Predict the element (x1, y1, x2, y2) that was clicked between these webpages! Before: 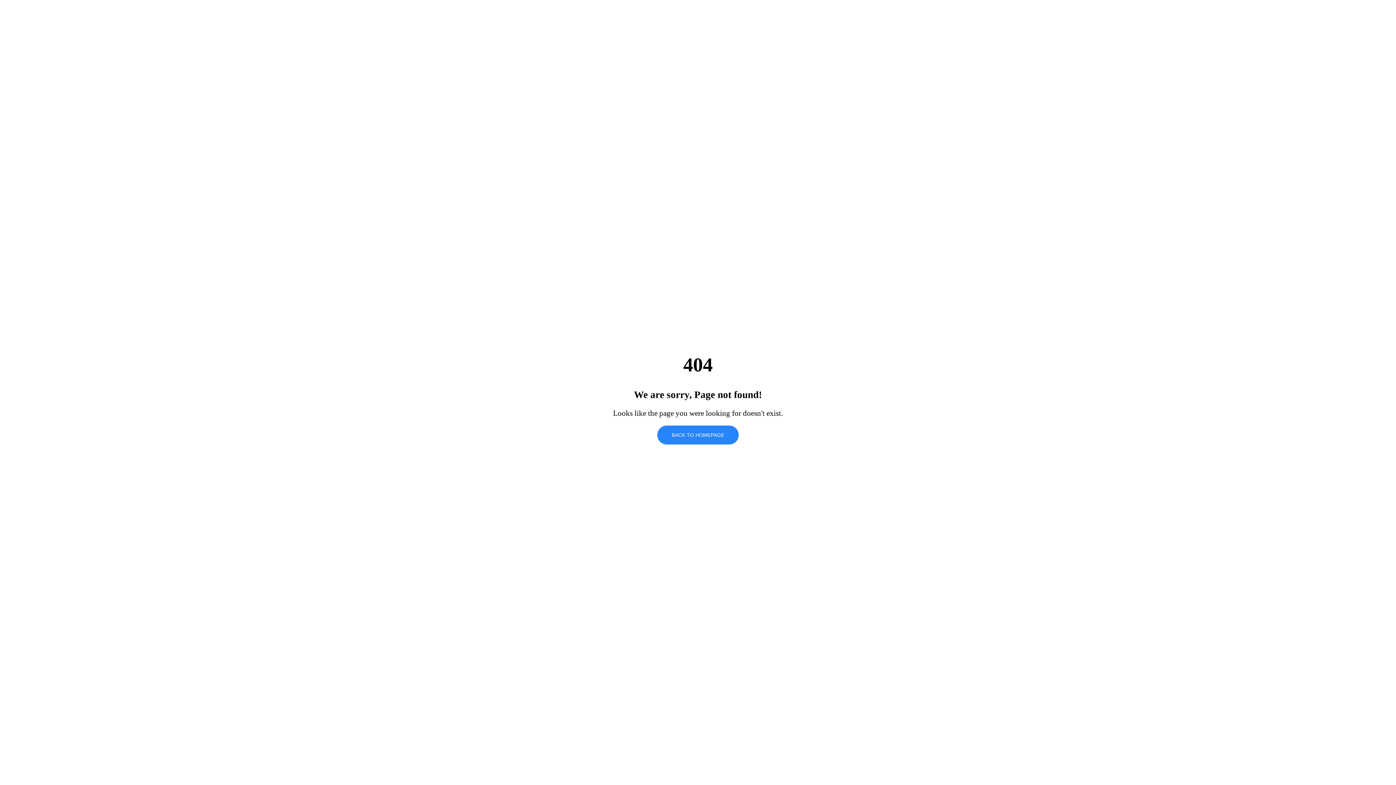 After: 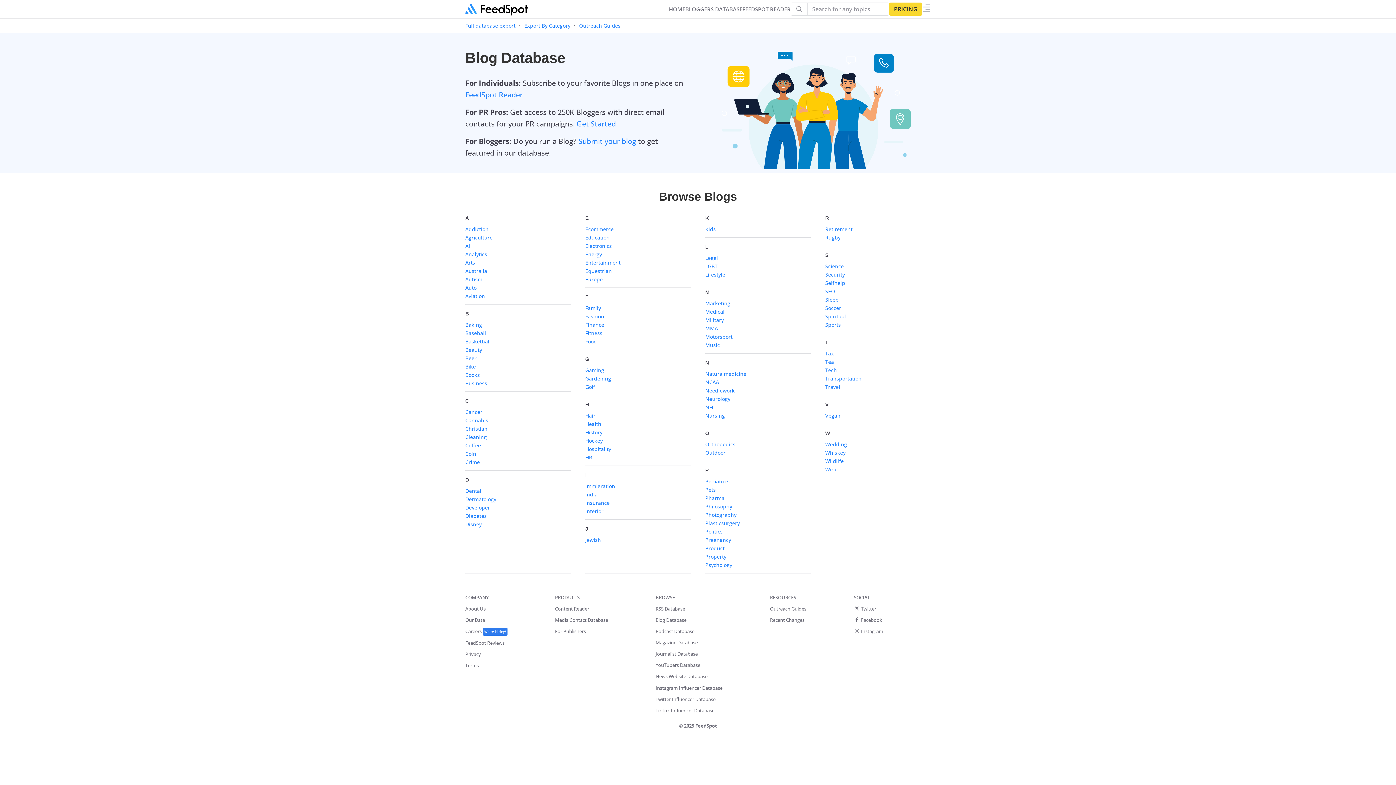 Action: label: BACK TO HOMEPAGE bbox: (657, 425, 738, 444)